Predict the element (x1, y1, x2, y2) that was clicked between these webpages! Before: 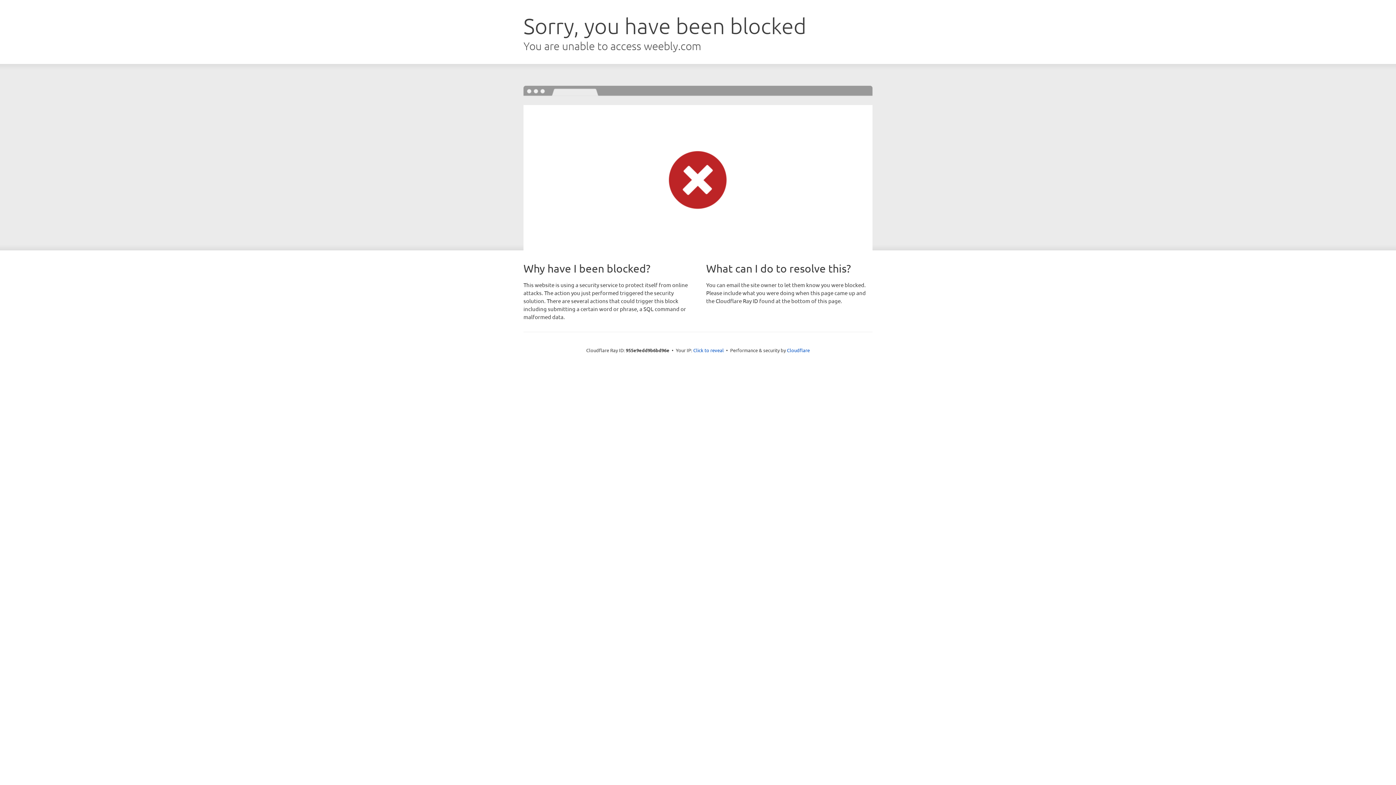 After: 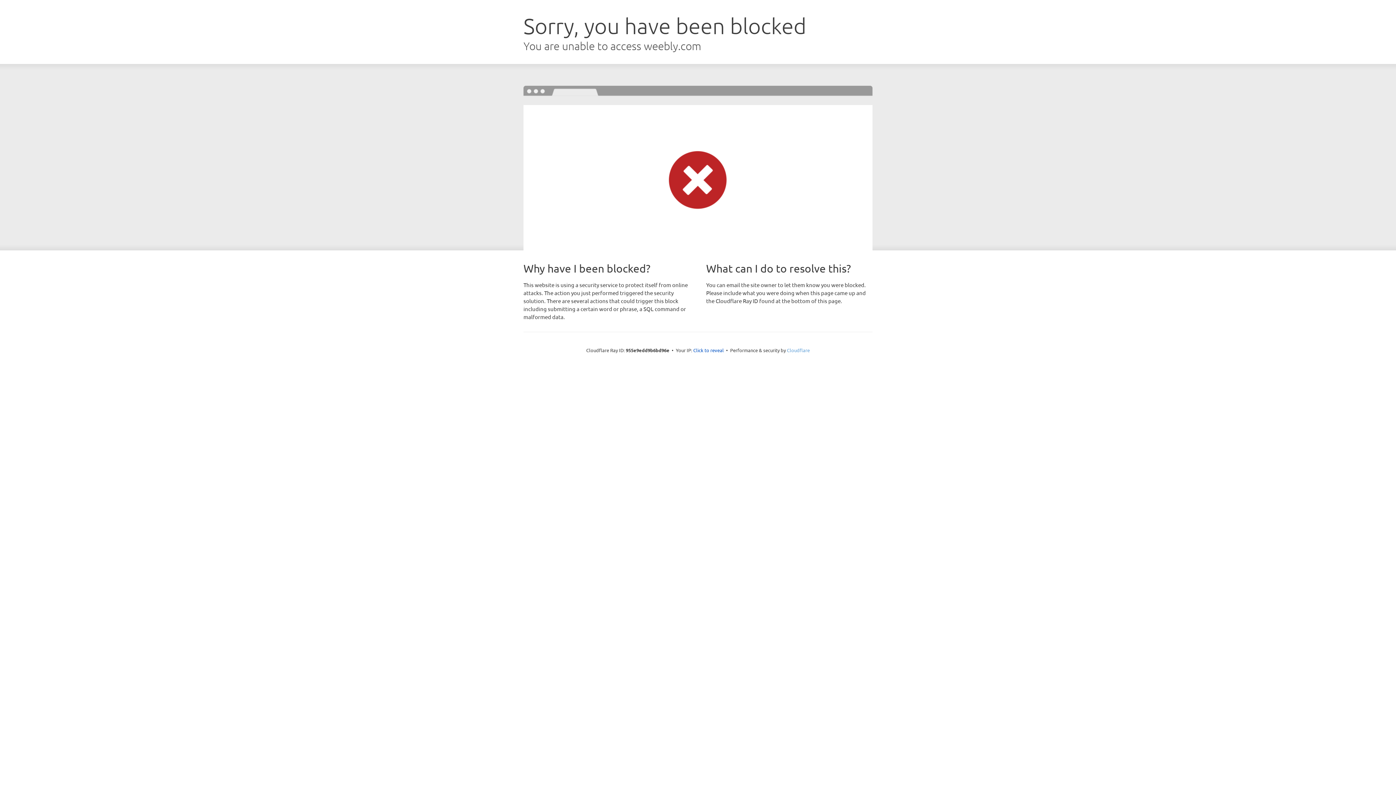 Action: bbox: (787, 347, 810, 353) label: Cloudflare